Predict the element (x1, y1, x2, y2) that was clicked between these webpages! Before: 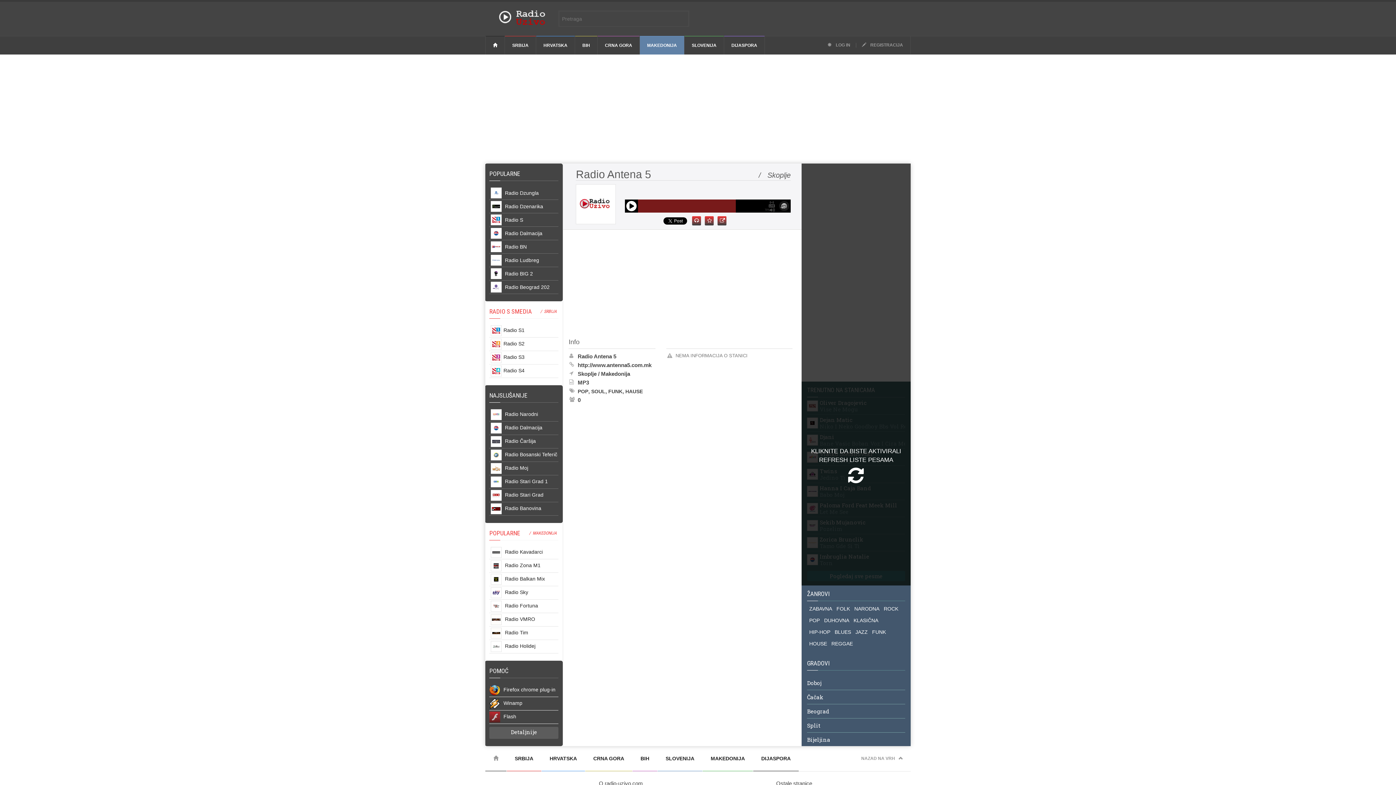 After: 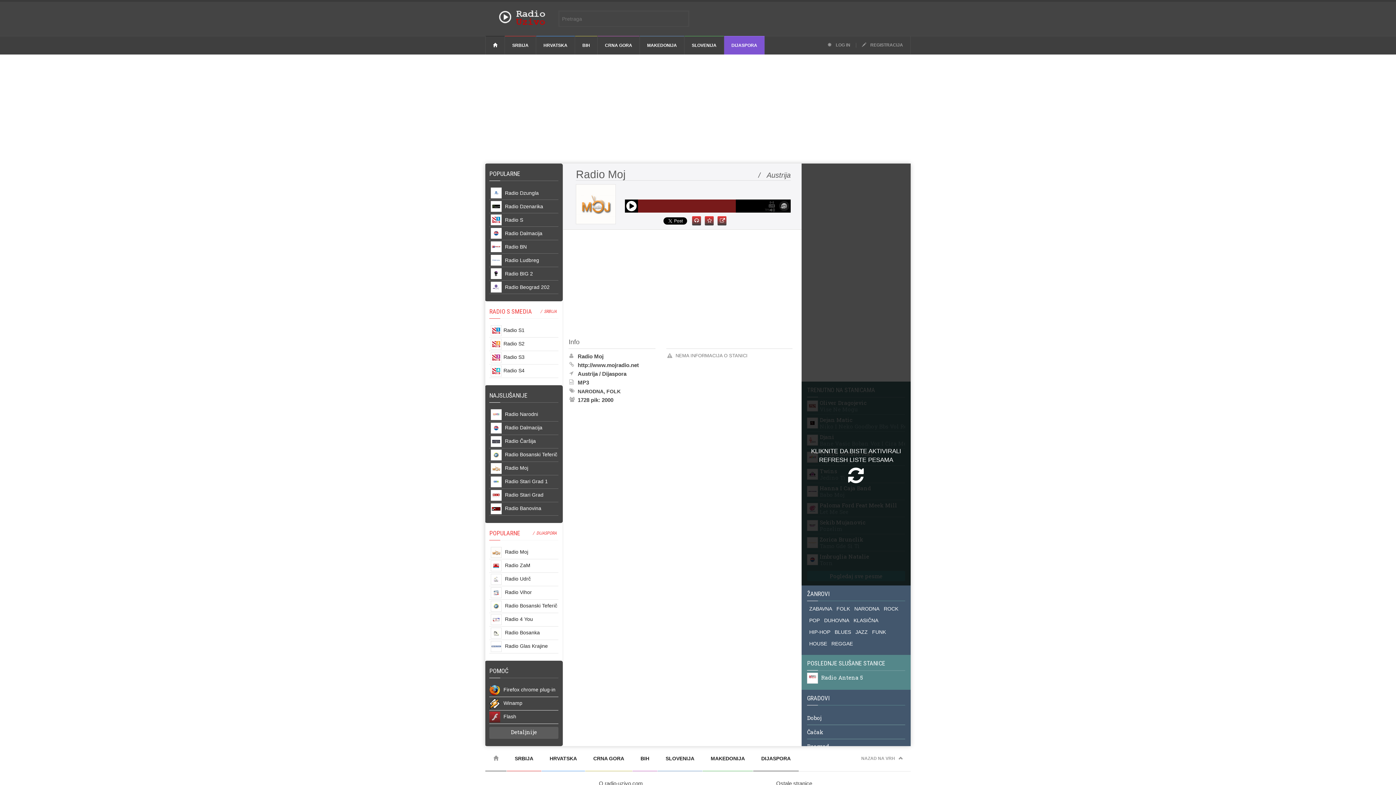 Action: label:   Radio Moj bbox: (489, 462, 558, 475)